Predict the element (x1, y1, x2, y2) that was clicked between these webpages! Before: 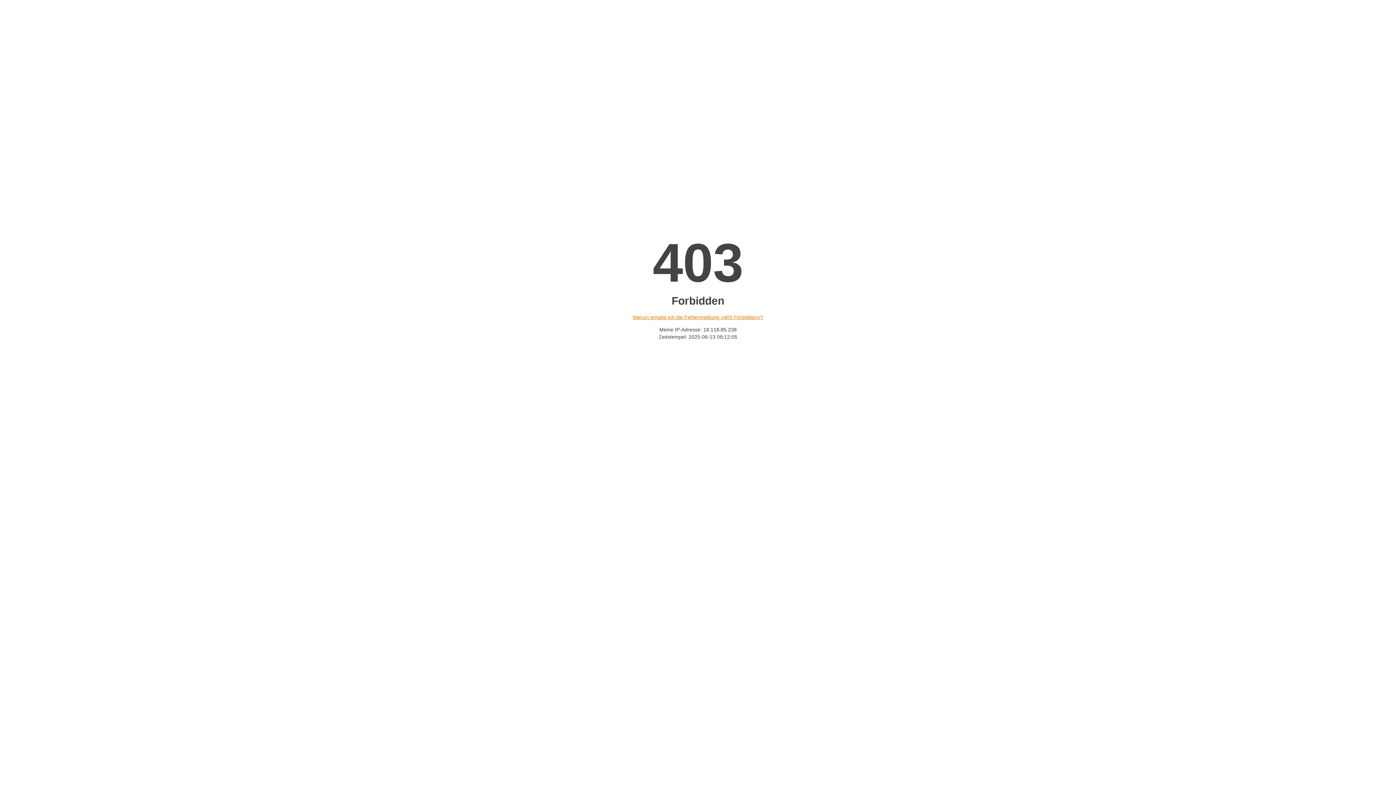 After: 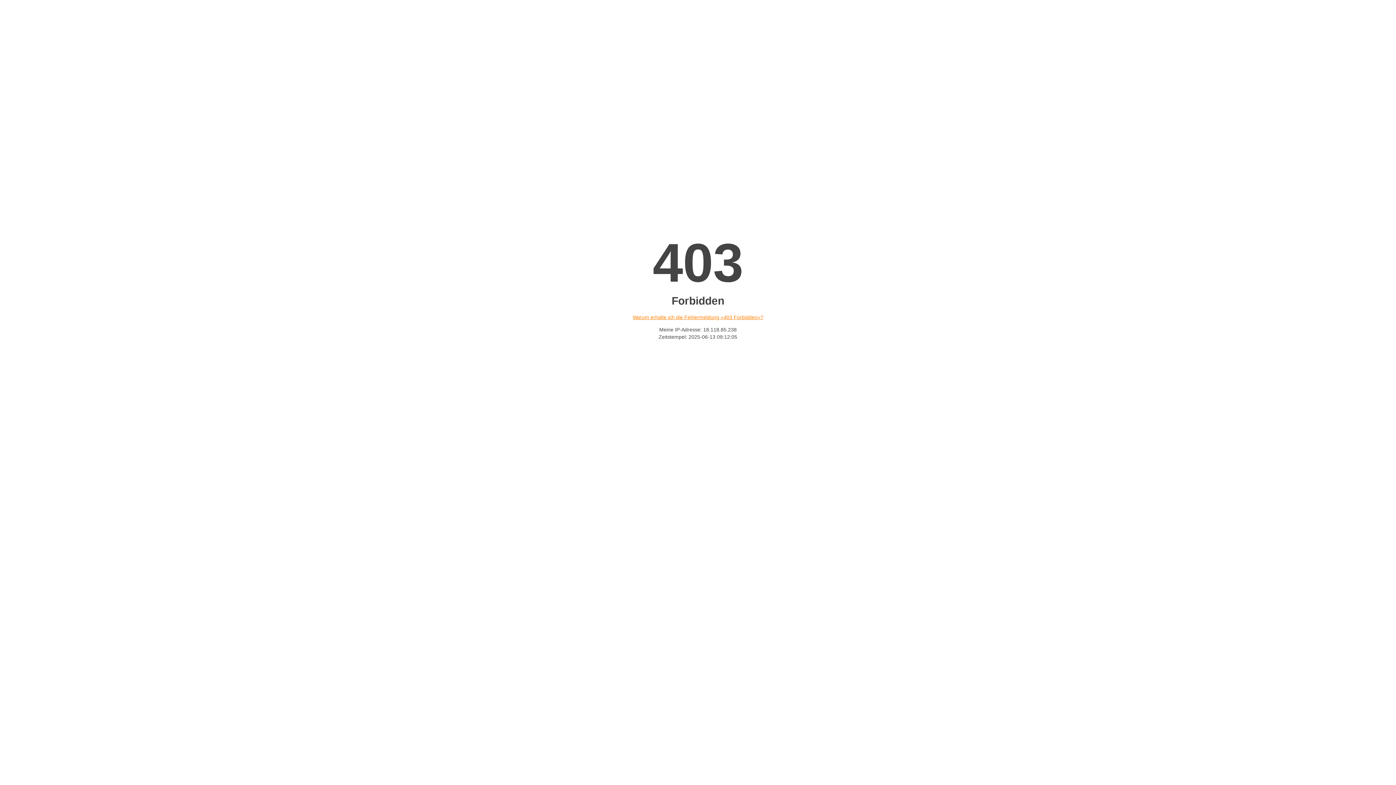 Action: bbox: (632, 314, 763, 320) label: Warum erhalte ich die Fehlermeldung «403 Forbidden»?